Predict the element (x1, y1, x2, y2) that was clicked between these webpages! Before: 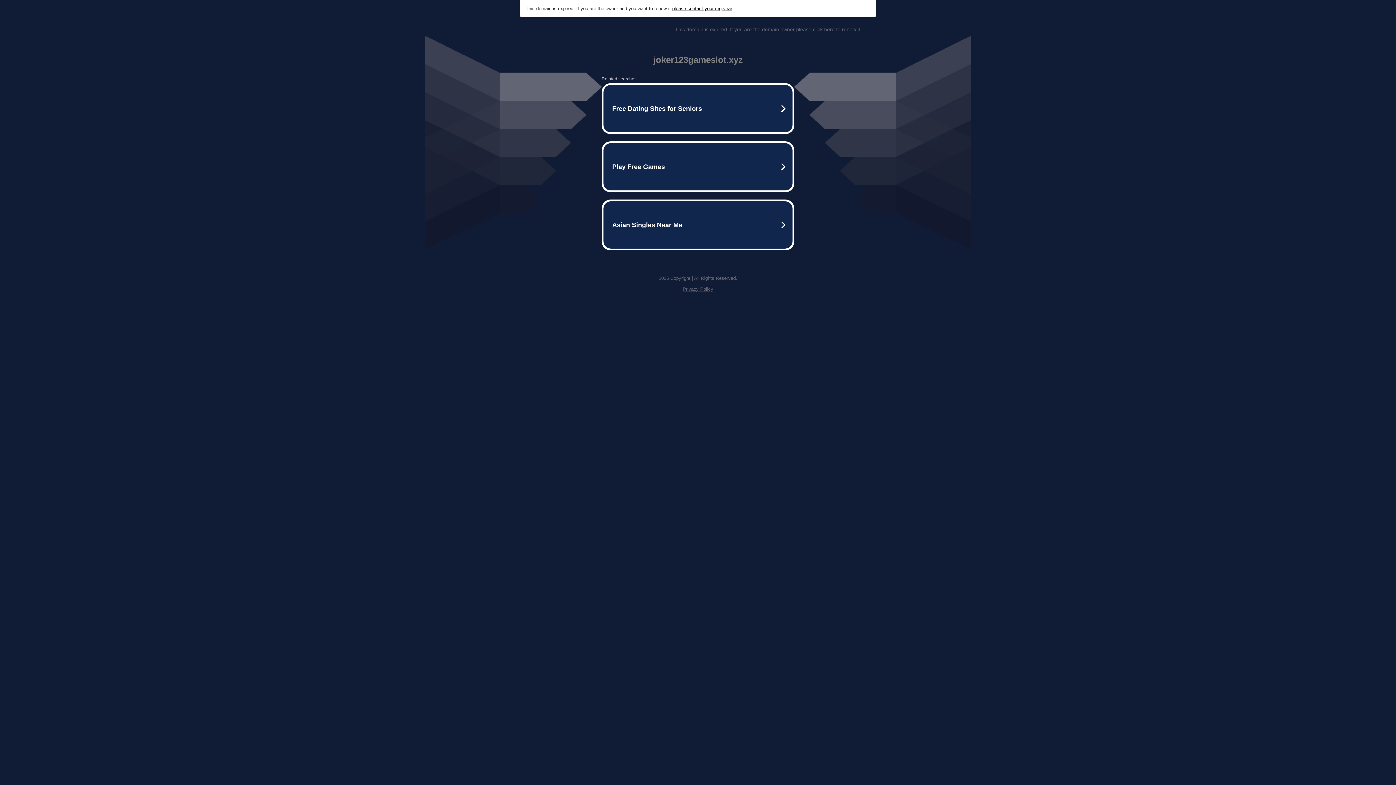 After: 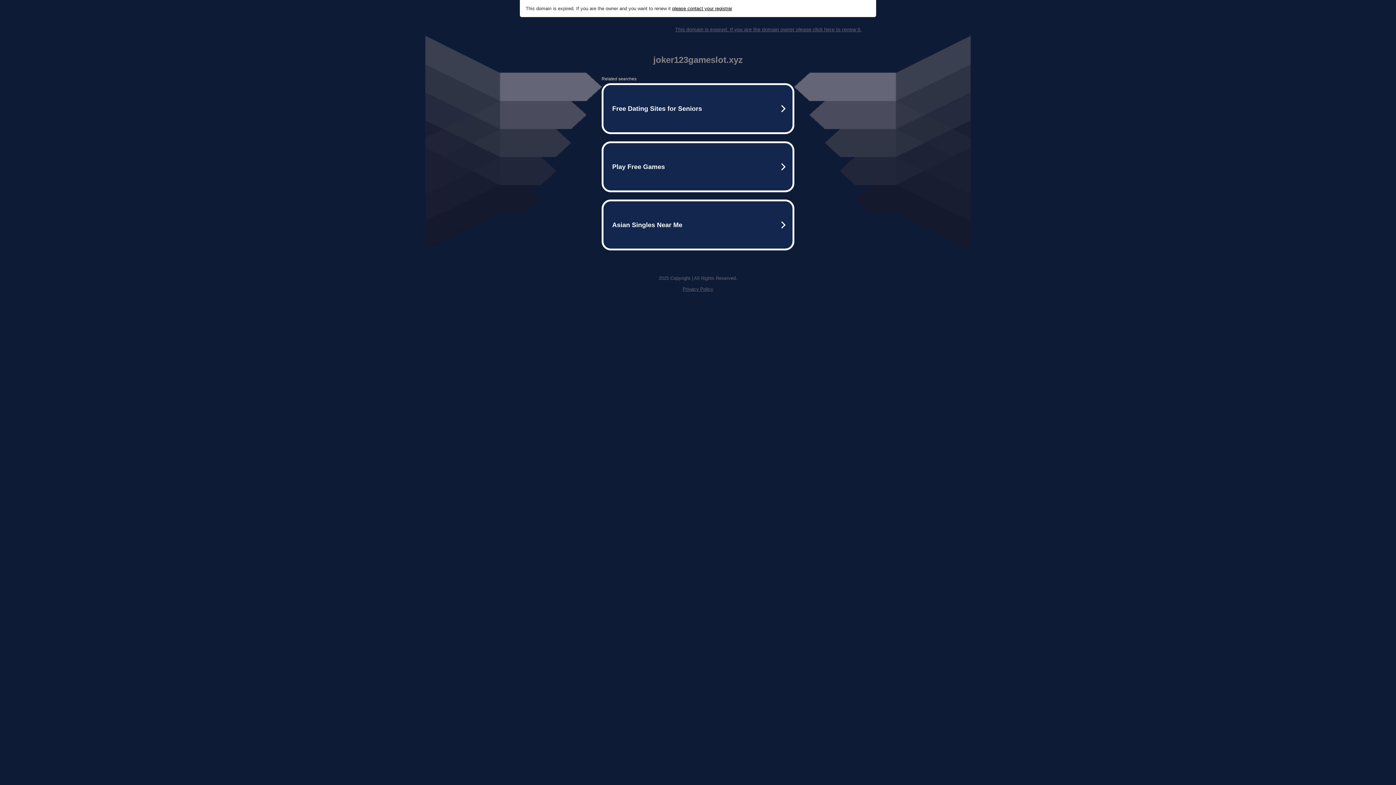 Action: bbox: (675, 26, 861, 32) label: This domain is expired. If you are the domain owner please click here to renew it.